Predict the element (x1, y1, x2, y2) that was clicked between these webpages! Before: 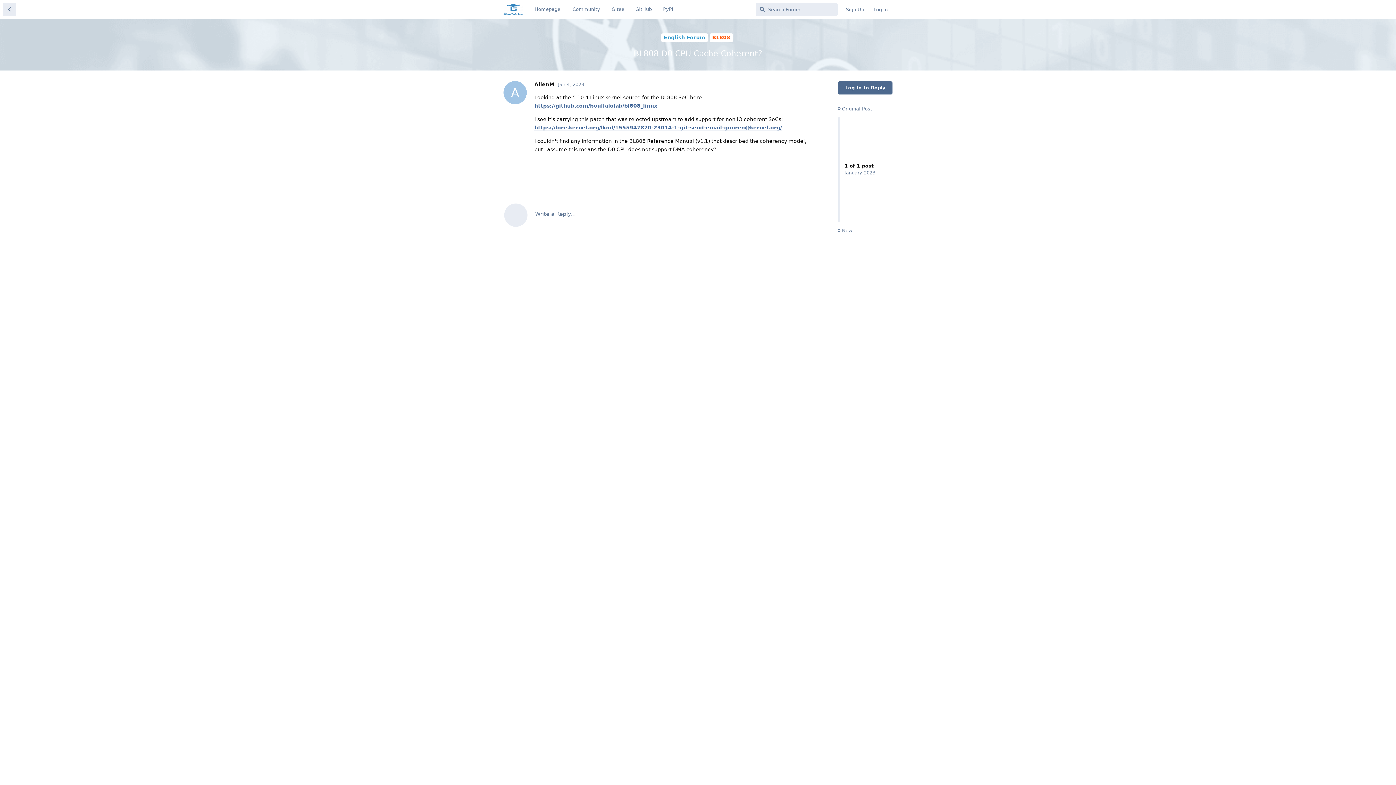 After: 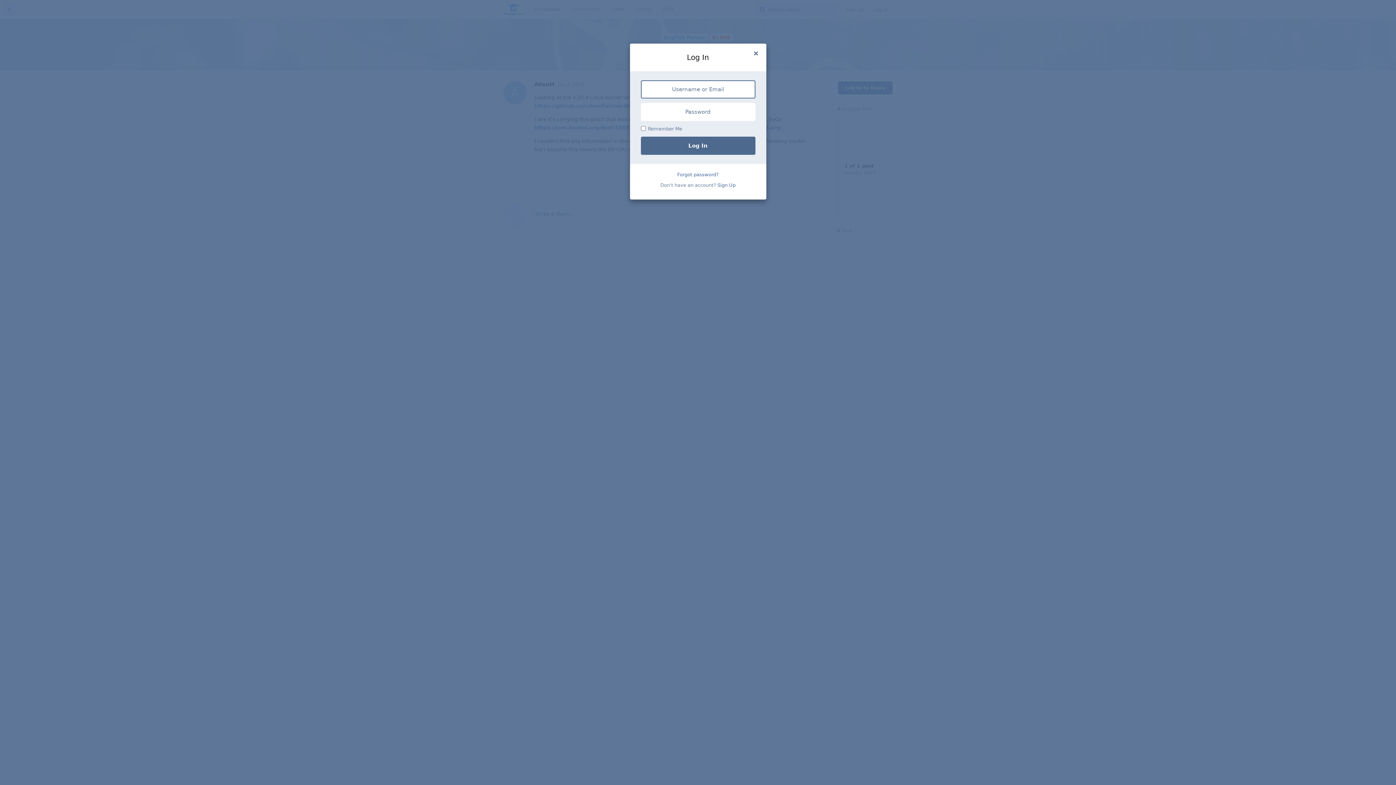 Action: bbox: (869, 3, 892, 16) label: Log In